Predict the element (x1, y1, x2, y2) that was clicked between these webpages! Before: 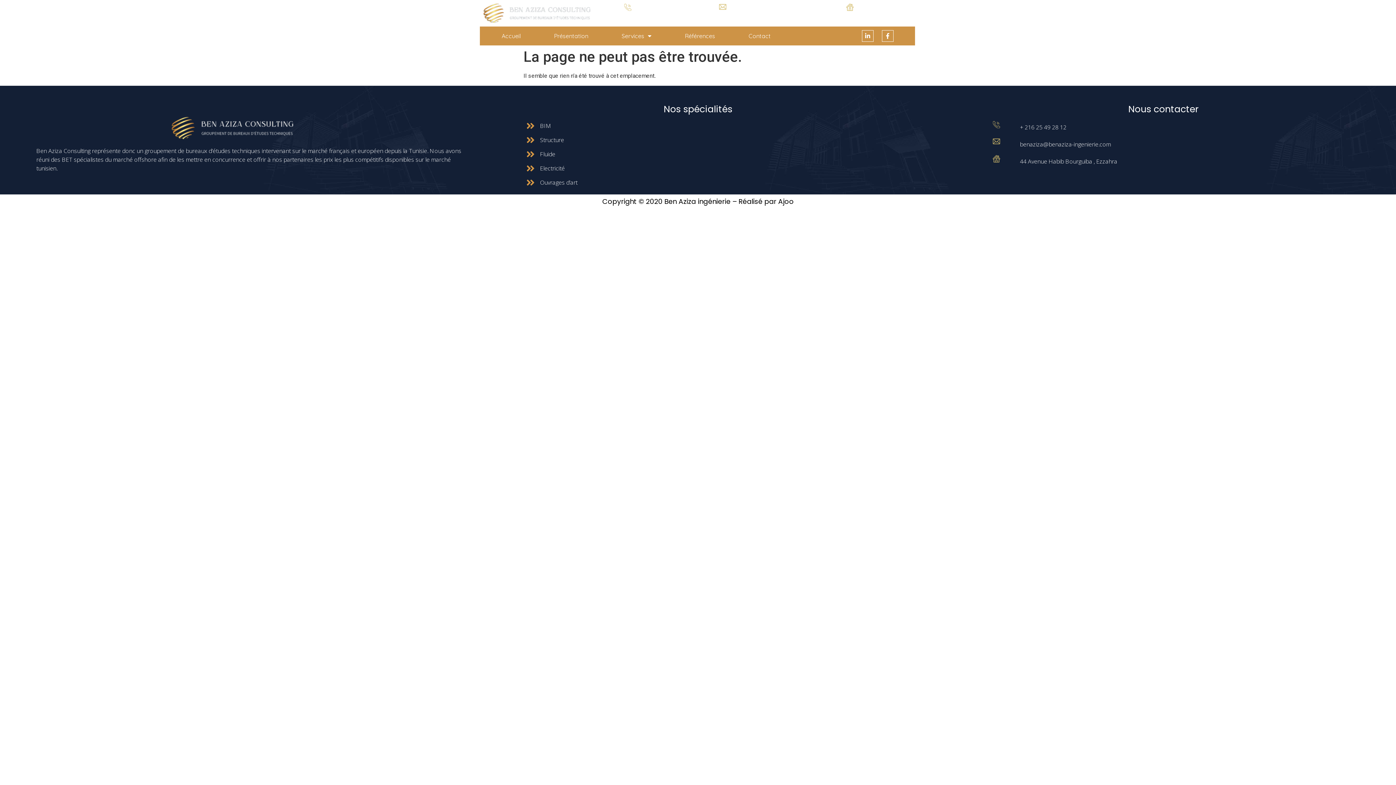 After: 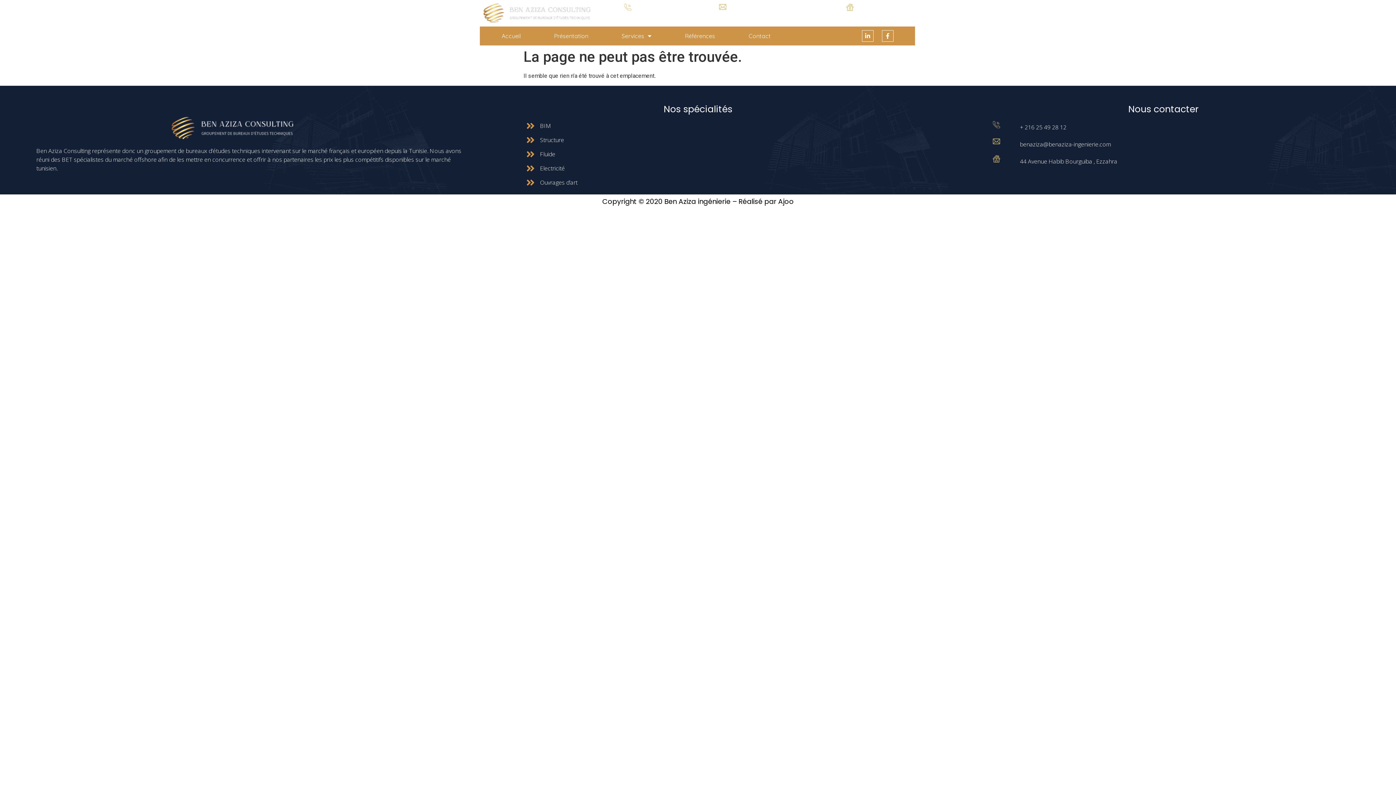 Action: label: benaziza@benaziza-ingenierie.com bbox: (1020, 140, 1111, 148)